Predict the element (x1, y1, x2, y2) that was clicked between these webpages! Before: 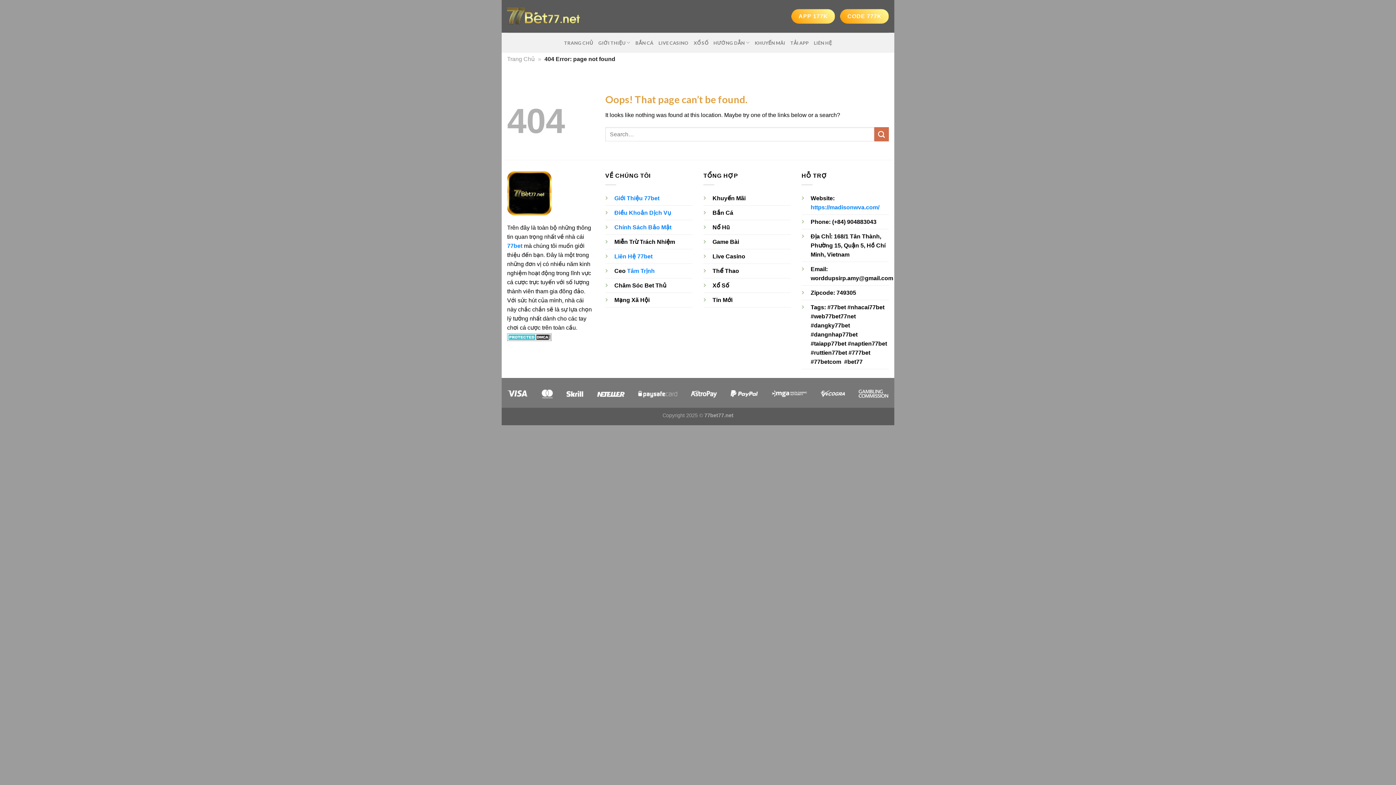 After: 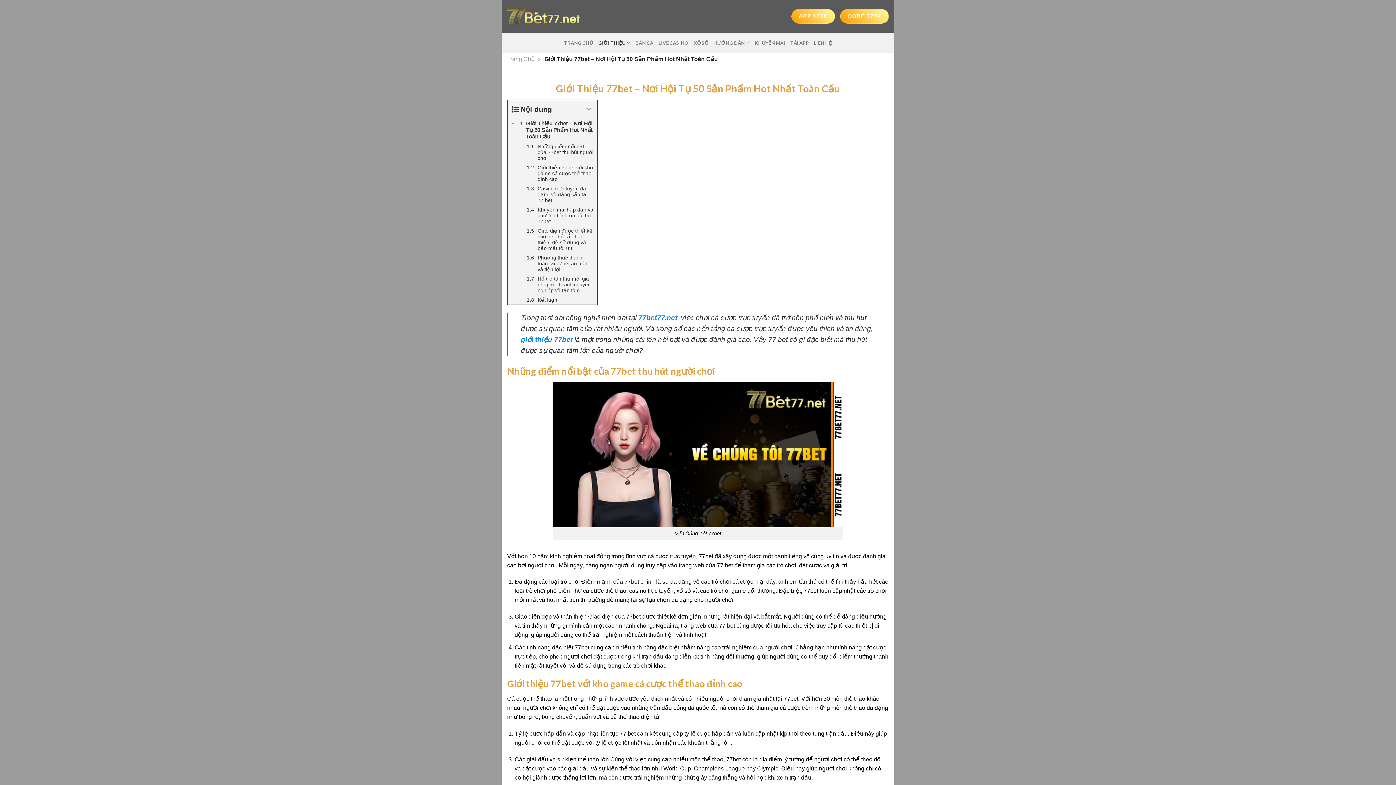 Action: bbox: (598, 35, 630, 50) label: GIỚI THIỆU